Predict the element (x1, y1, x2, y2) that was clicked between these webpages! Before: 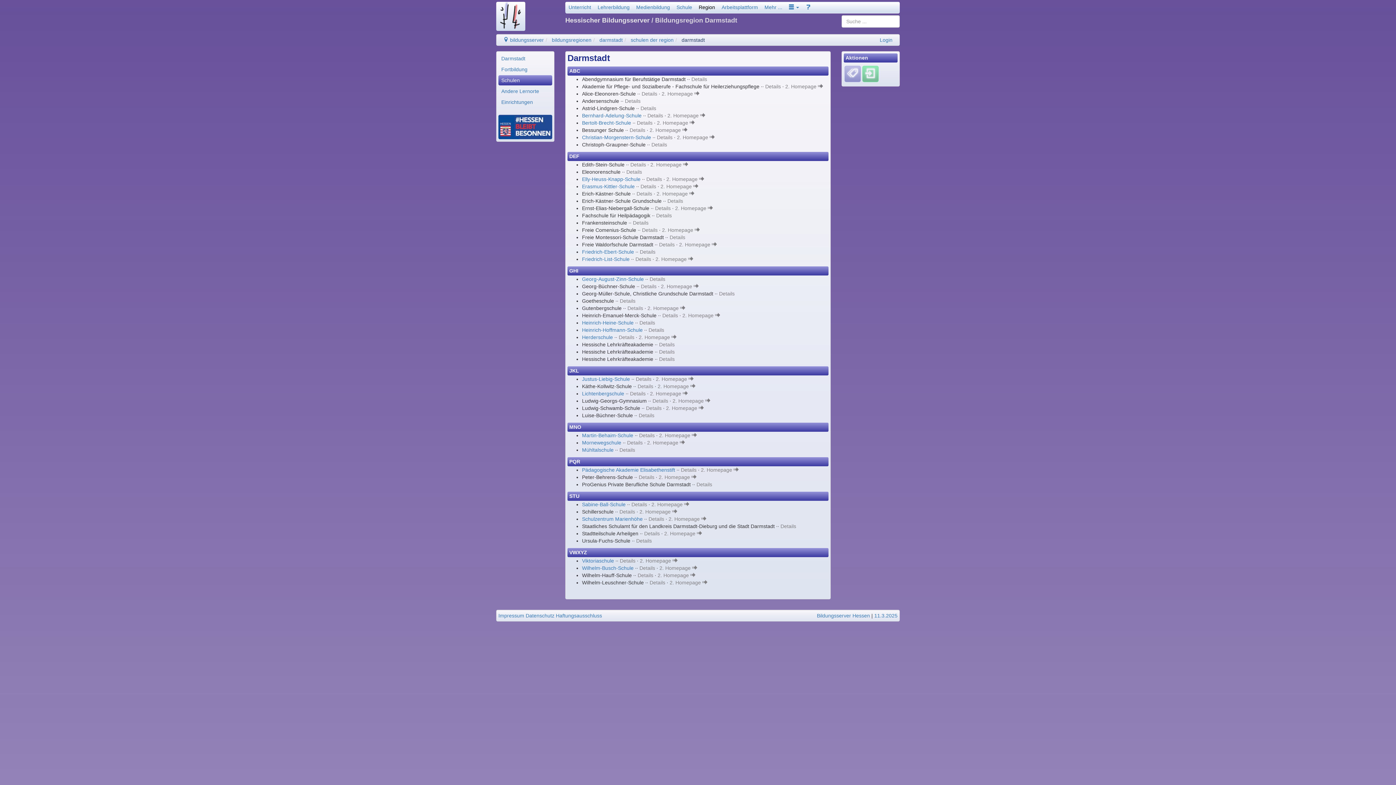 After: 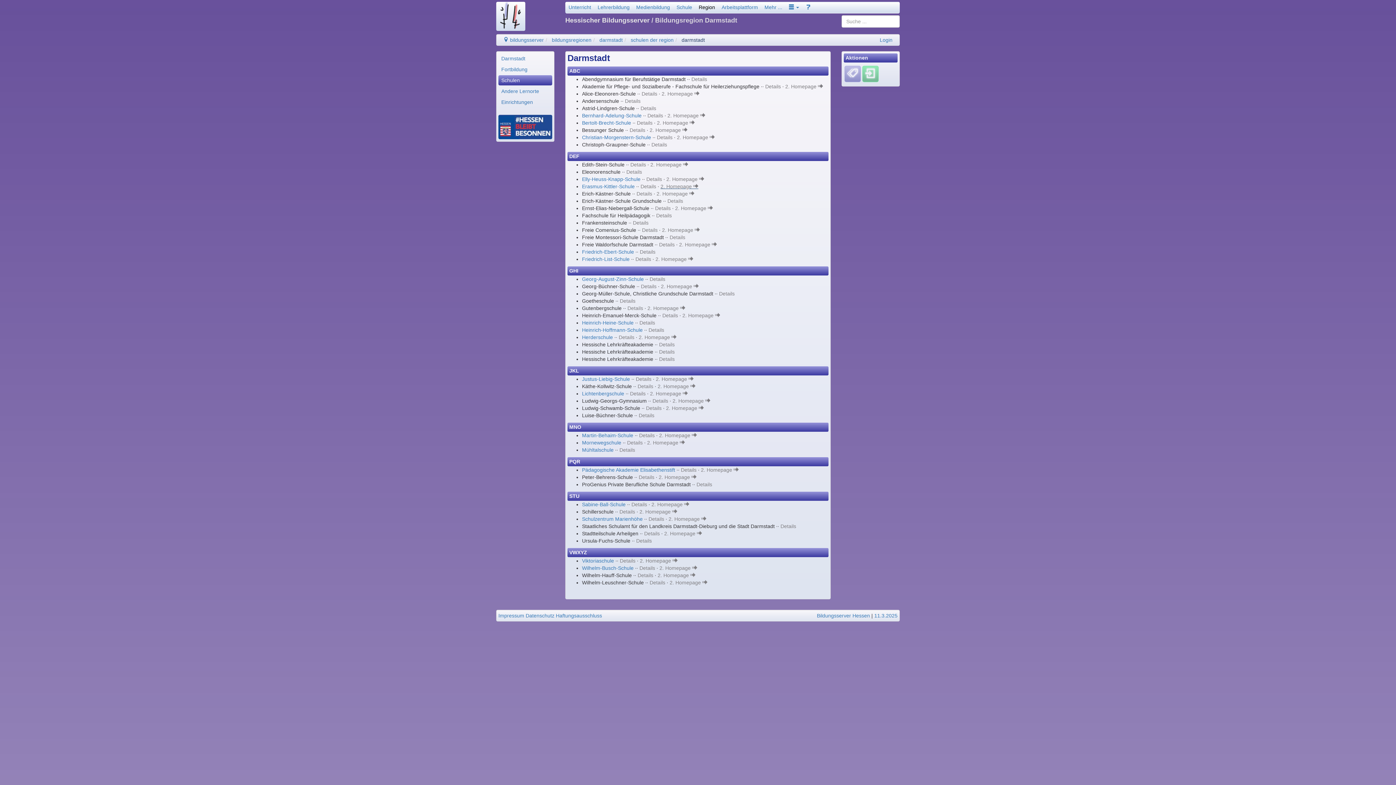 Action: bbox: (660, 183, 698, 189) label: 2. Homepage 